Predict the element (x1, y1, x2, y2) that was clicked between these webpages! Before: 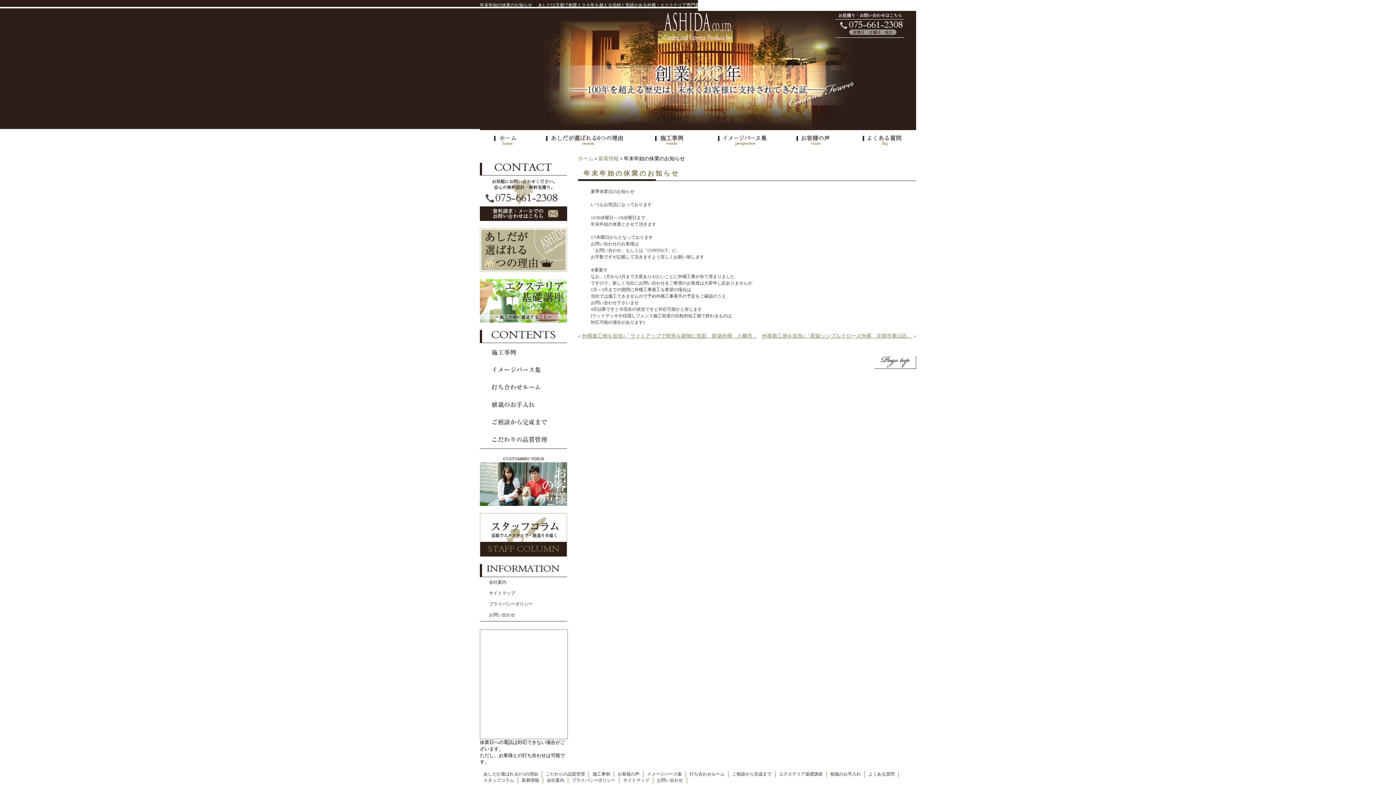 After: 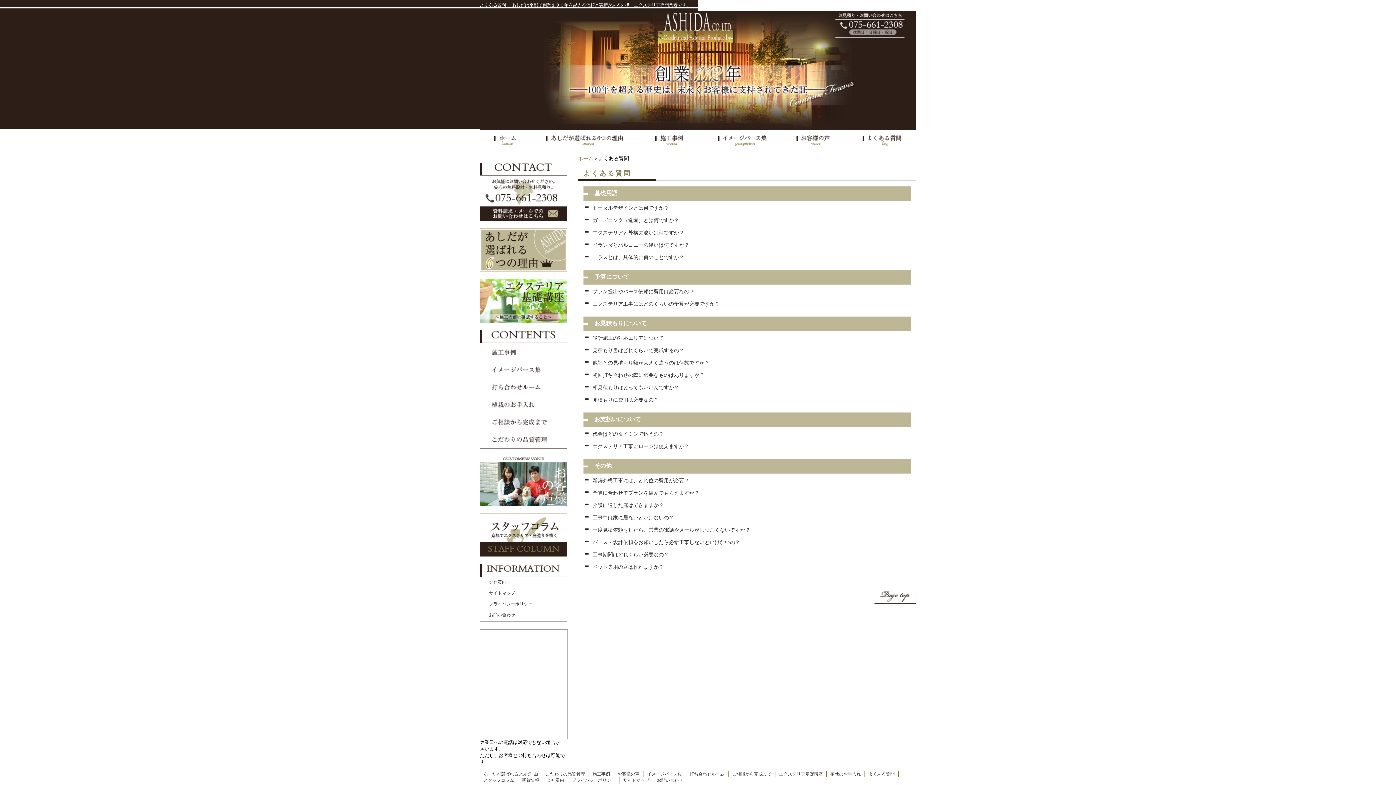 Action: bbox: (845, 132, 916, 146)